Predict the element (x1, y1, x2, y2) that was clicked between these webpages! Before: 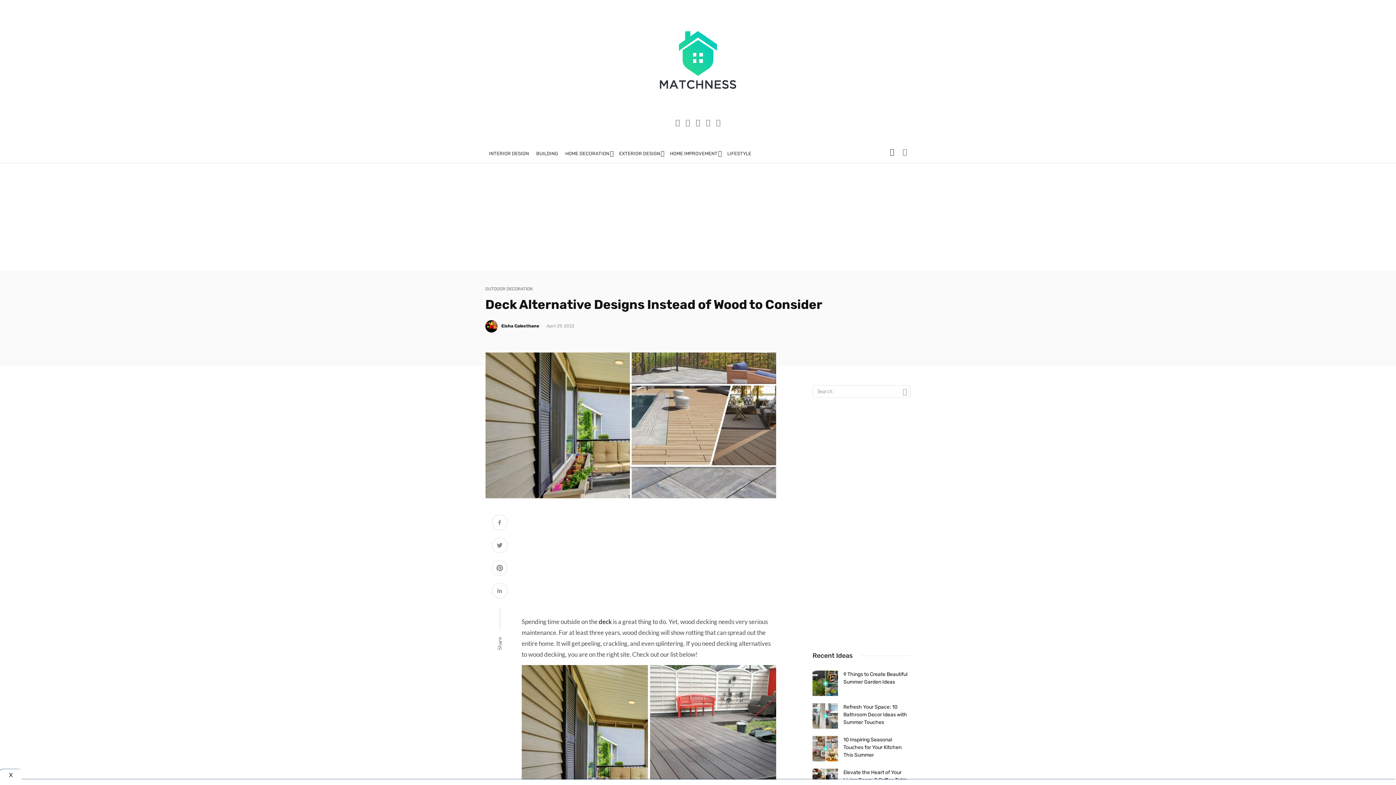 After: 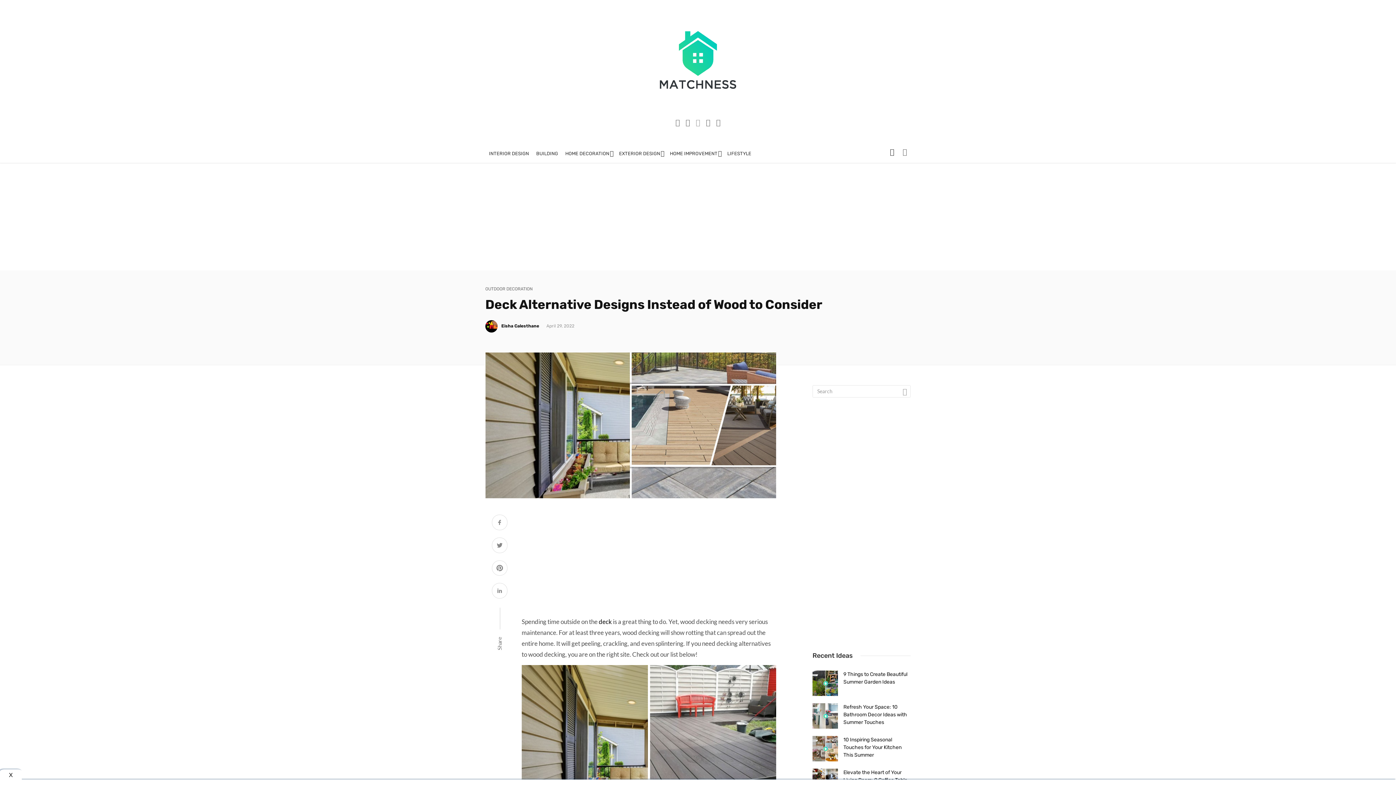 Action: bbox: (693, 117, 703, 126)